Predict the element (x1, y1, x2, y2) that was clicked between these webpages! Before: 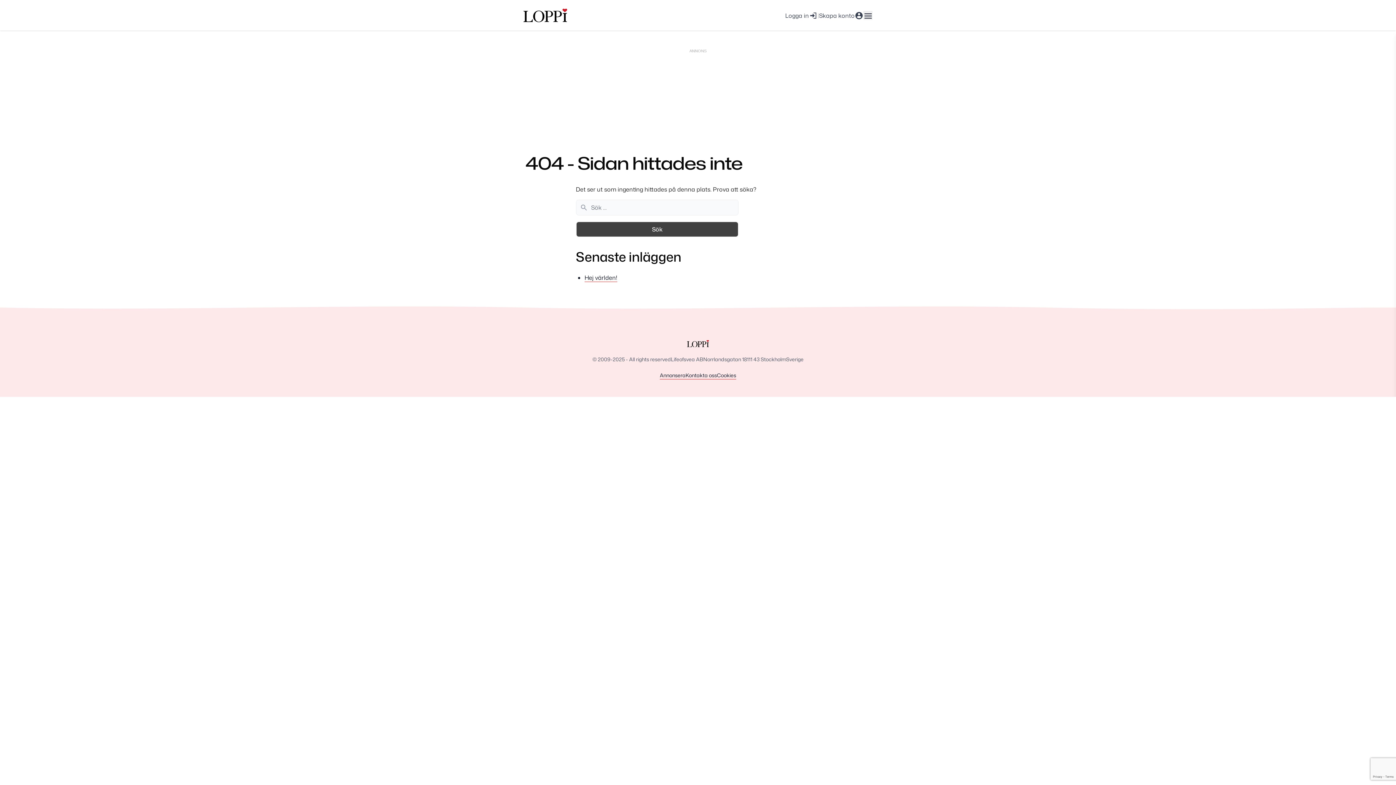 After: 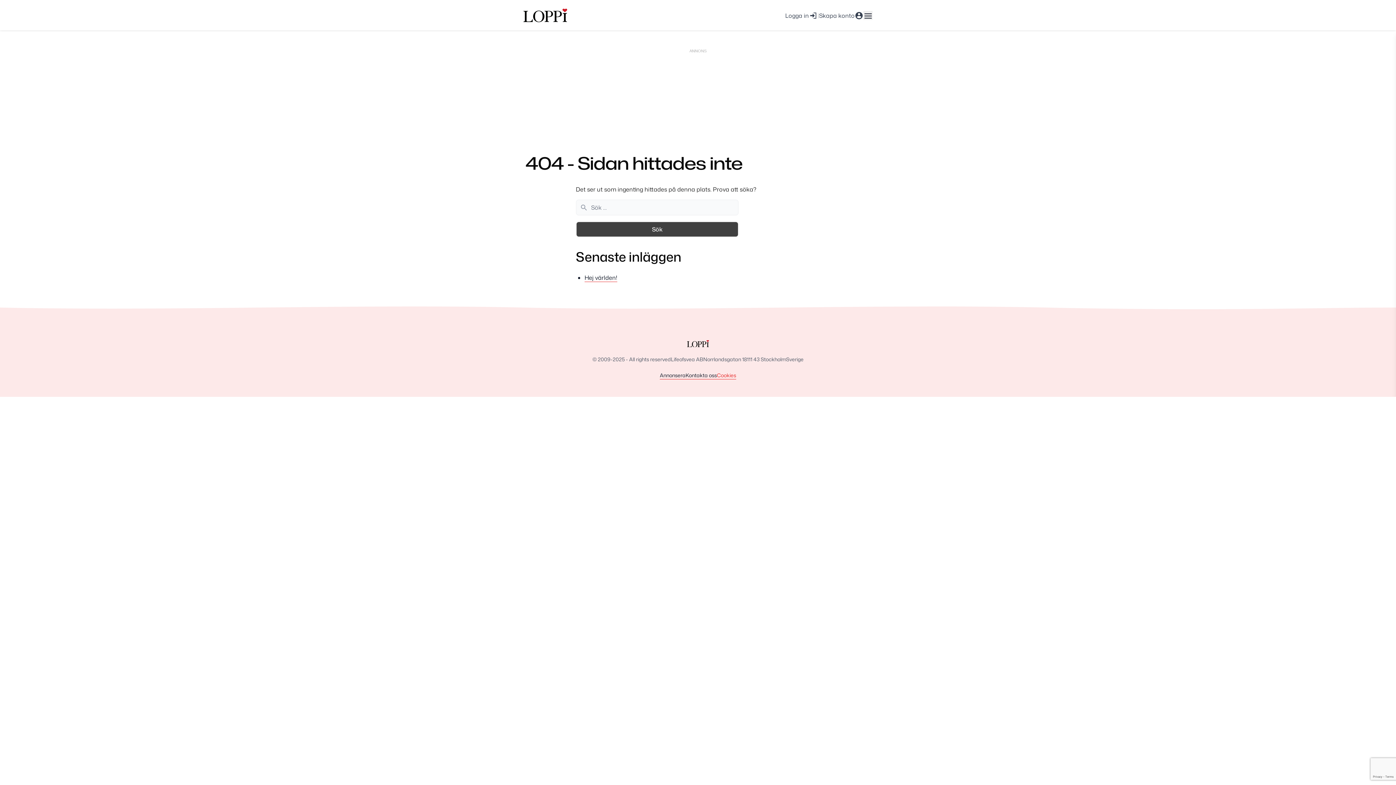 Action: label: Cookies bbox: (717, 371, 736, 379)